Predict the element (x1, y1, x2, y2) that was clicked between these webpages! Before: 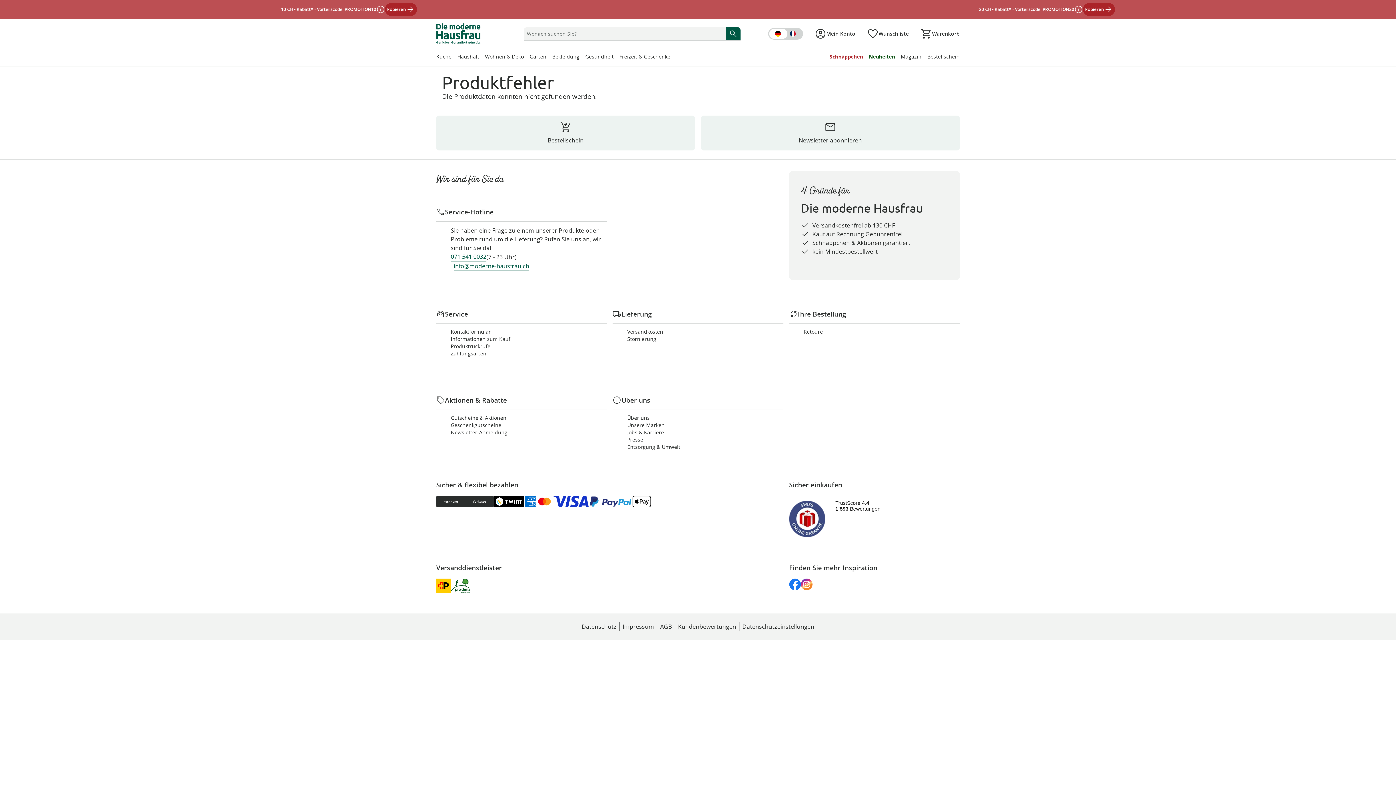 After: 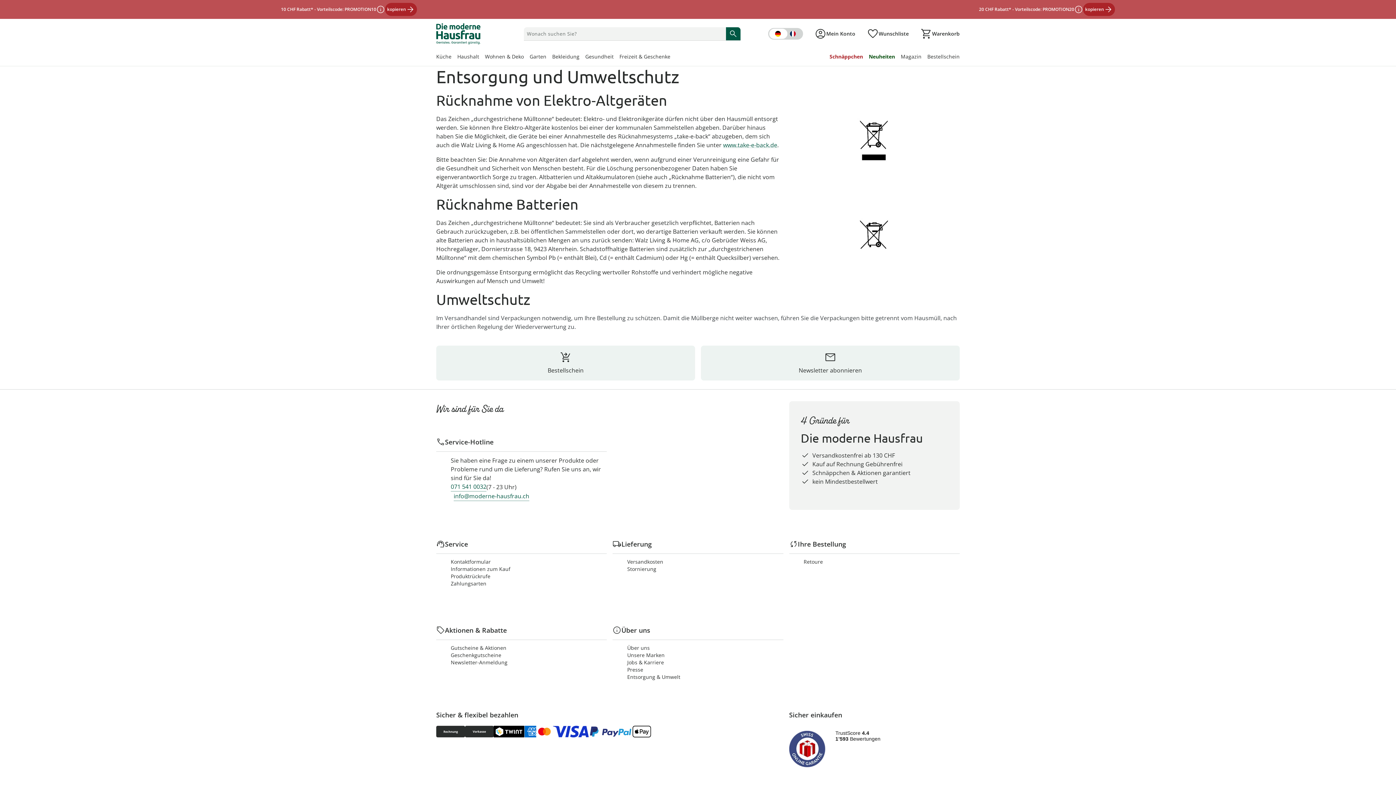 Action: label: Entsorgung & Umwelt bbox: (627, 443, 783, 450)